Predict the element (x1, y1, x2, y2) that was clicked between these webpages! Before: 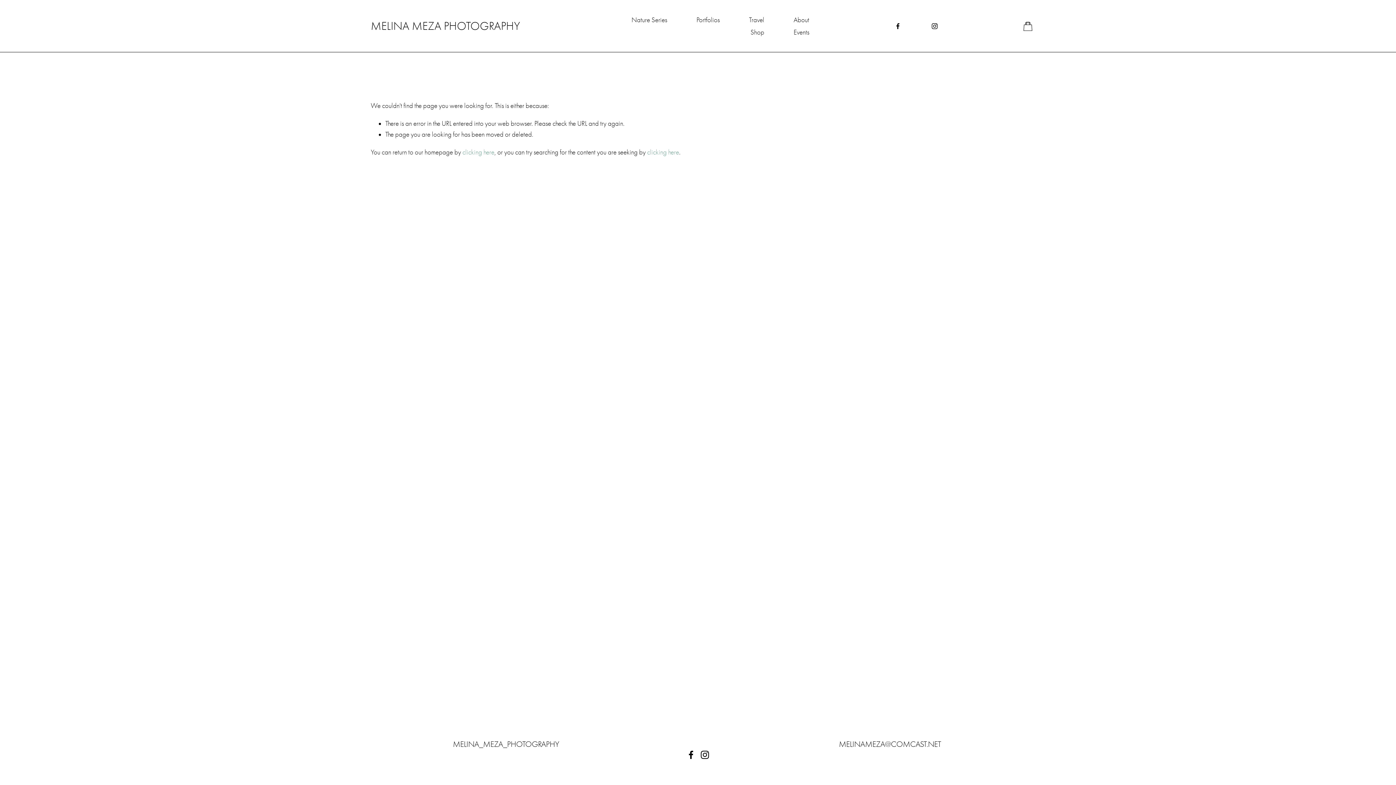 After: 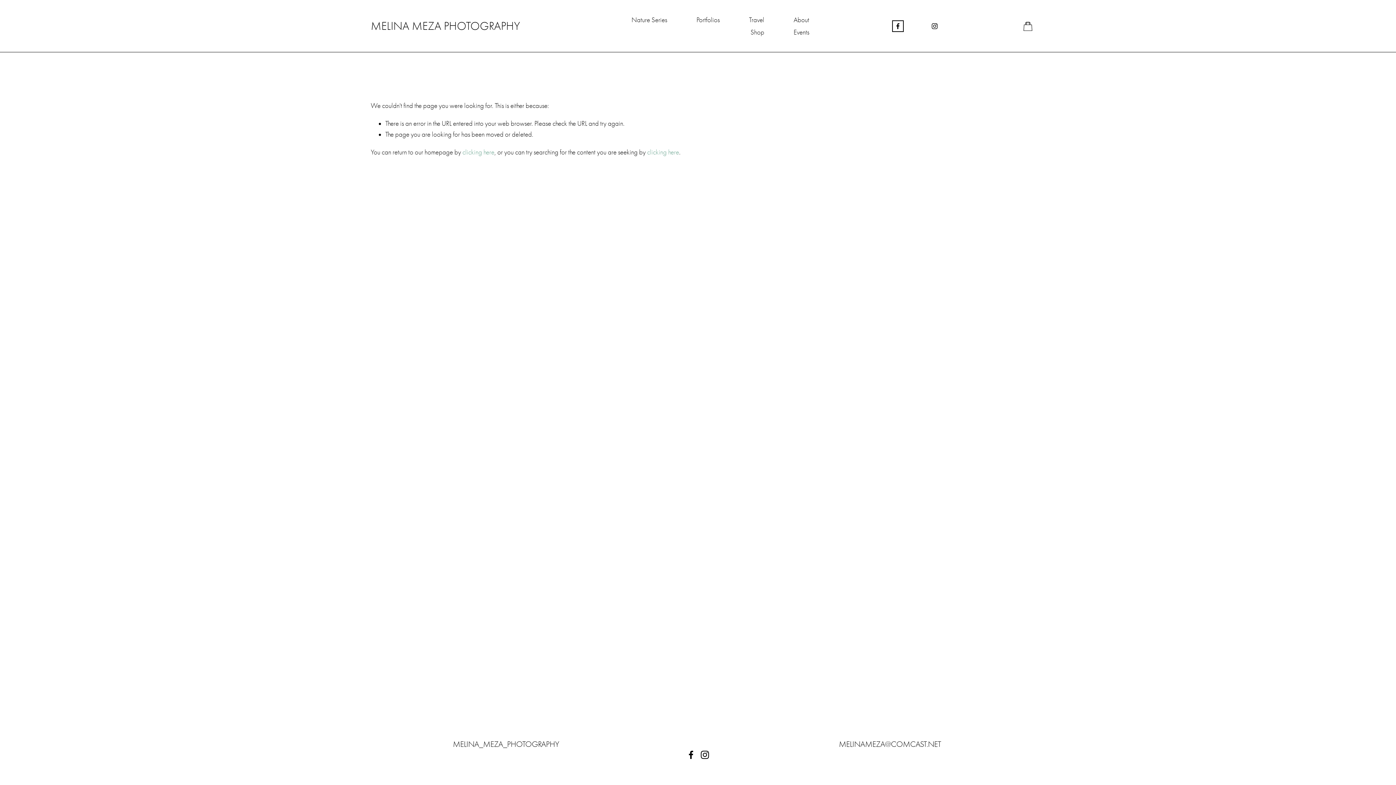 Action: bbox: (894, 22, 901, 29) label: Facebook